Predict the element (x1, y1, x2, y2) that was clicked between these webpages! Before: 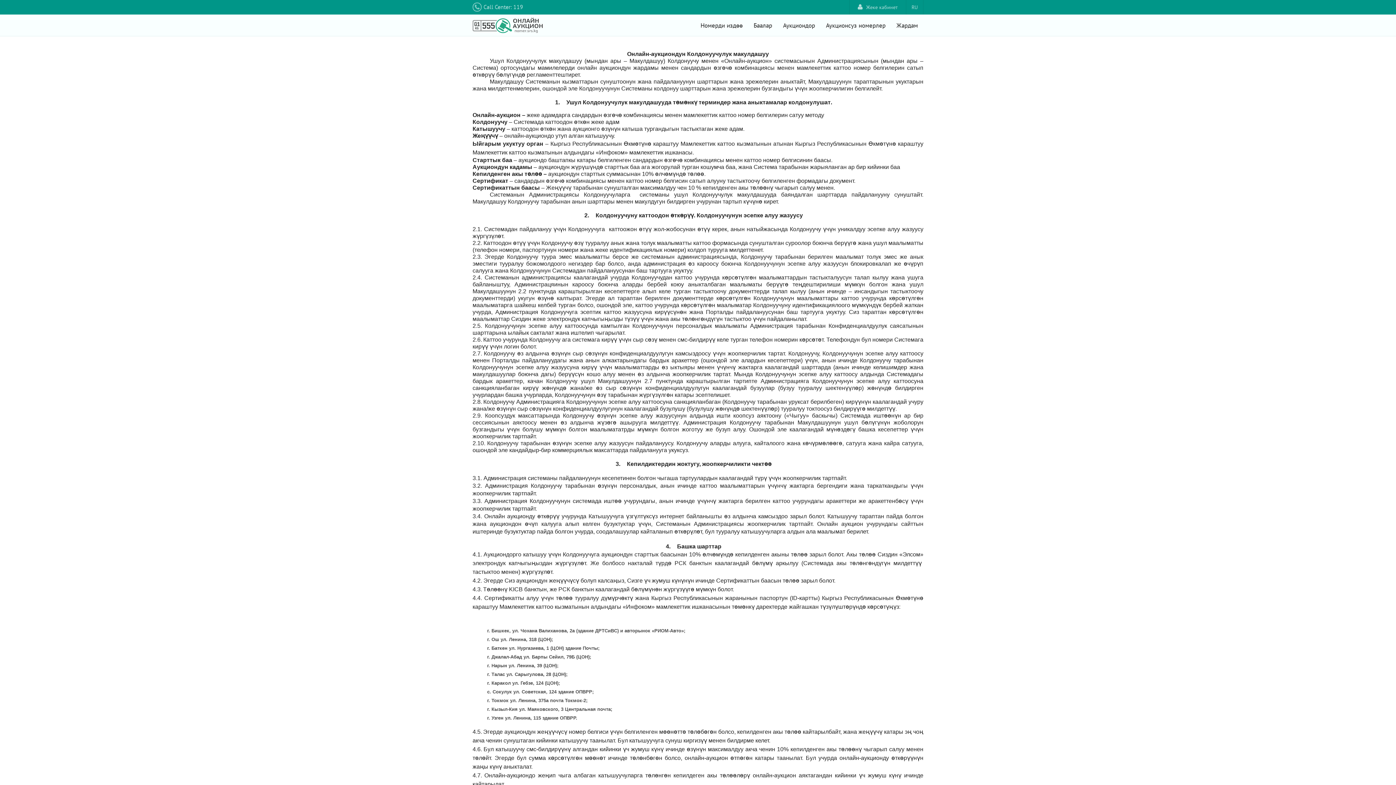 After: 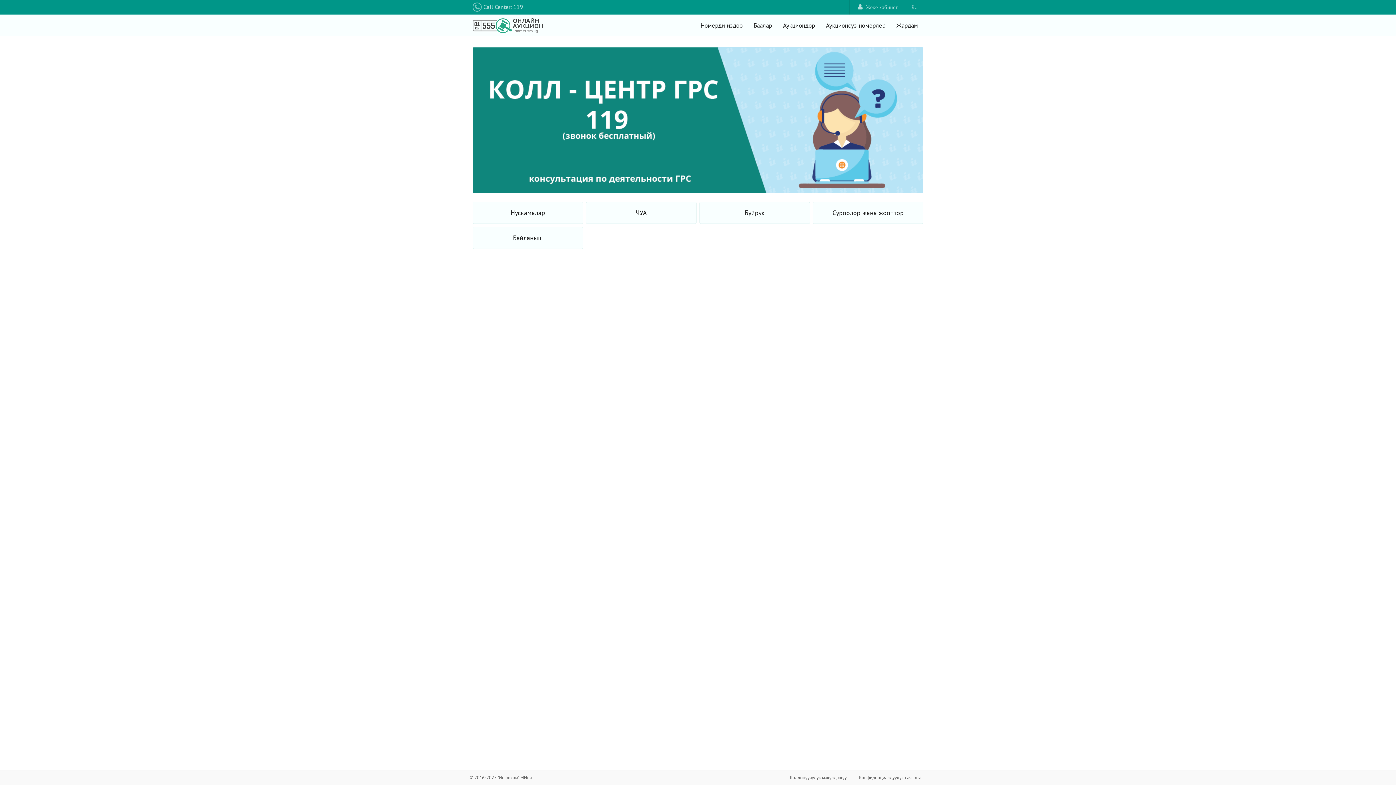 Action: bbox: (891, 14, 923, 36) label: Жардам